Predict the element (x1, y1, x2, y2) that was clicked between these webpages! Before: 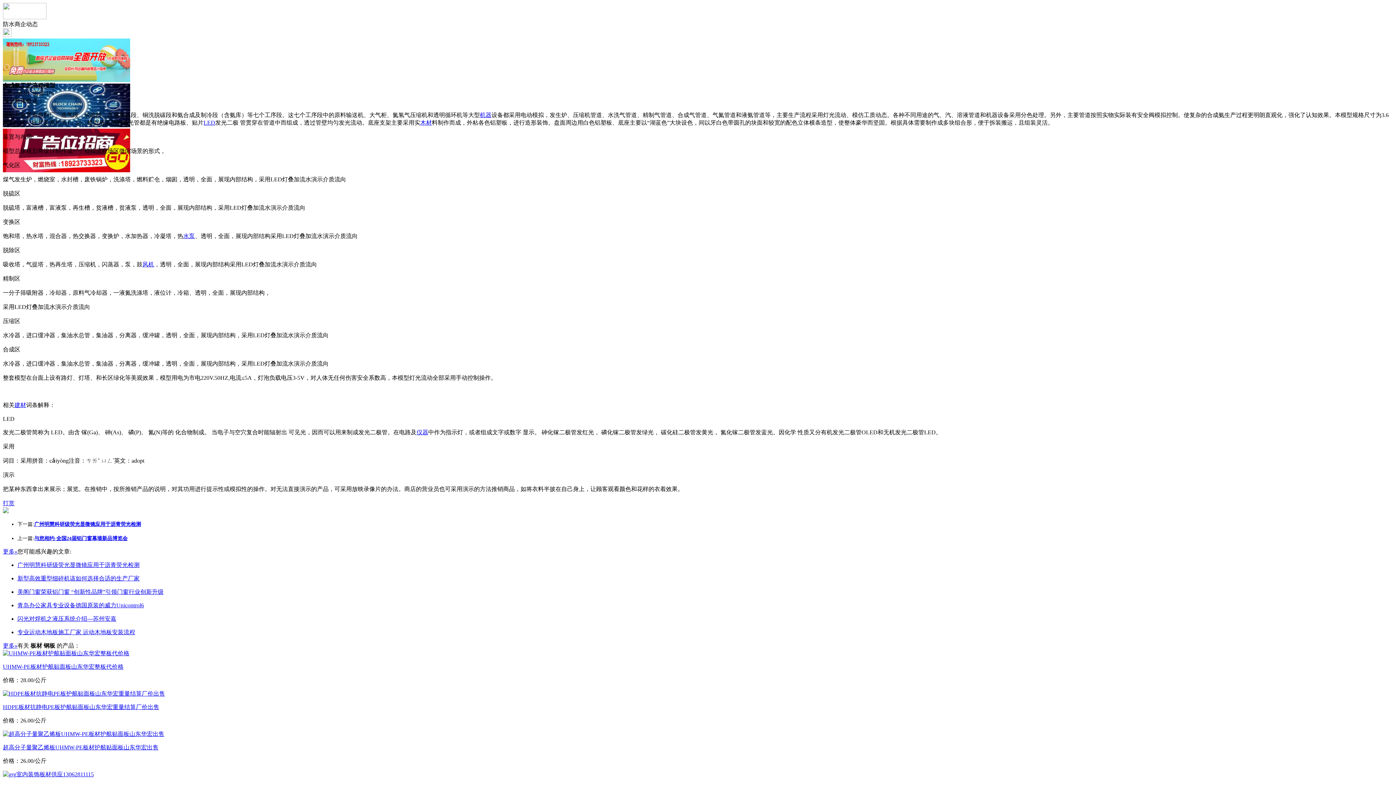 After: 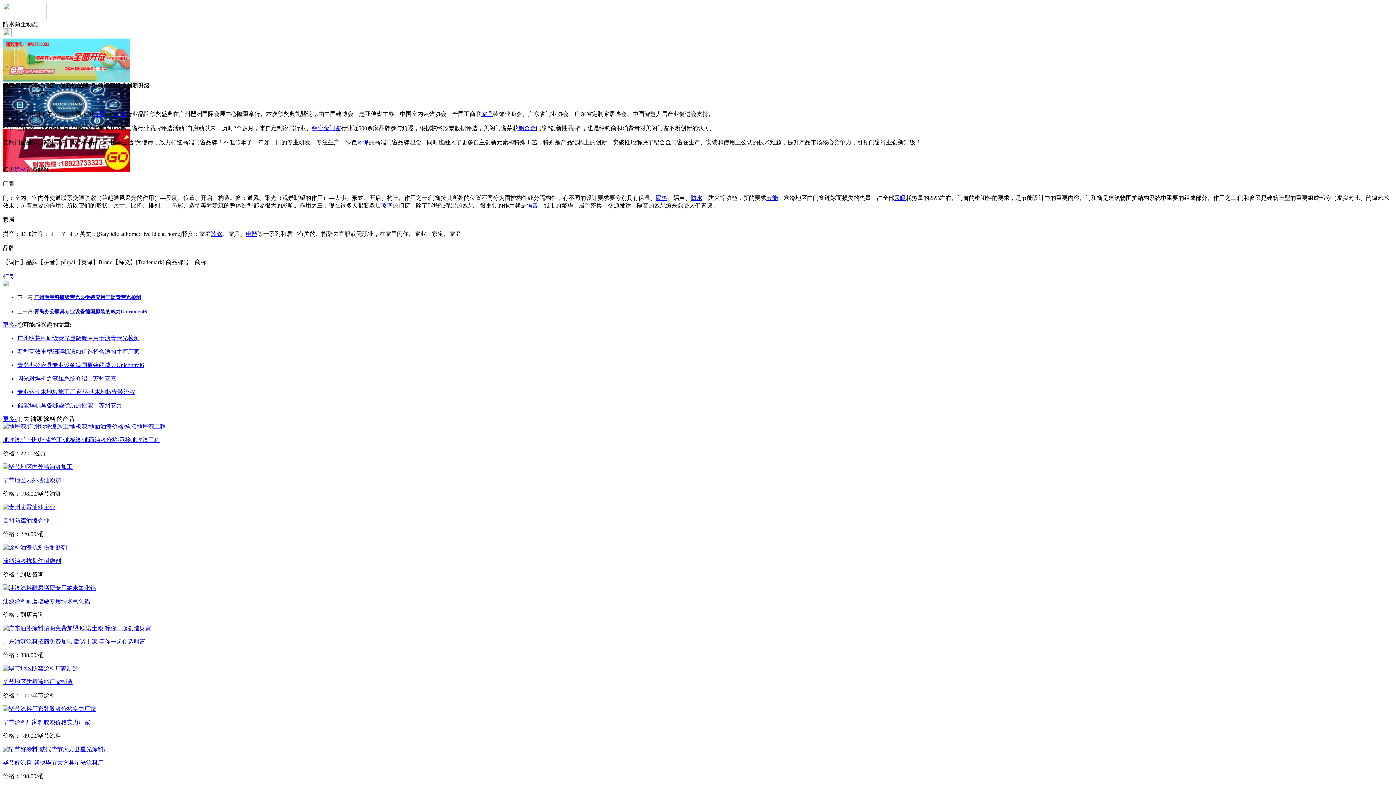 Action: label: 美阁门窗荣获铝门窗 “创新性品牌”引领门窗行业创新升级 bbox: (17, 589, 163, 595)